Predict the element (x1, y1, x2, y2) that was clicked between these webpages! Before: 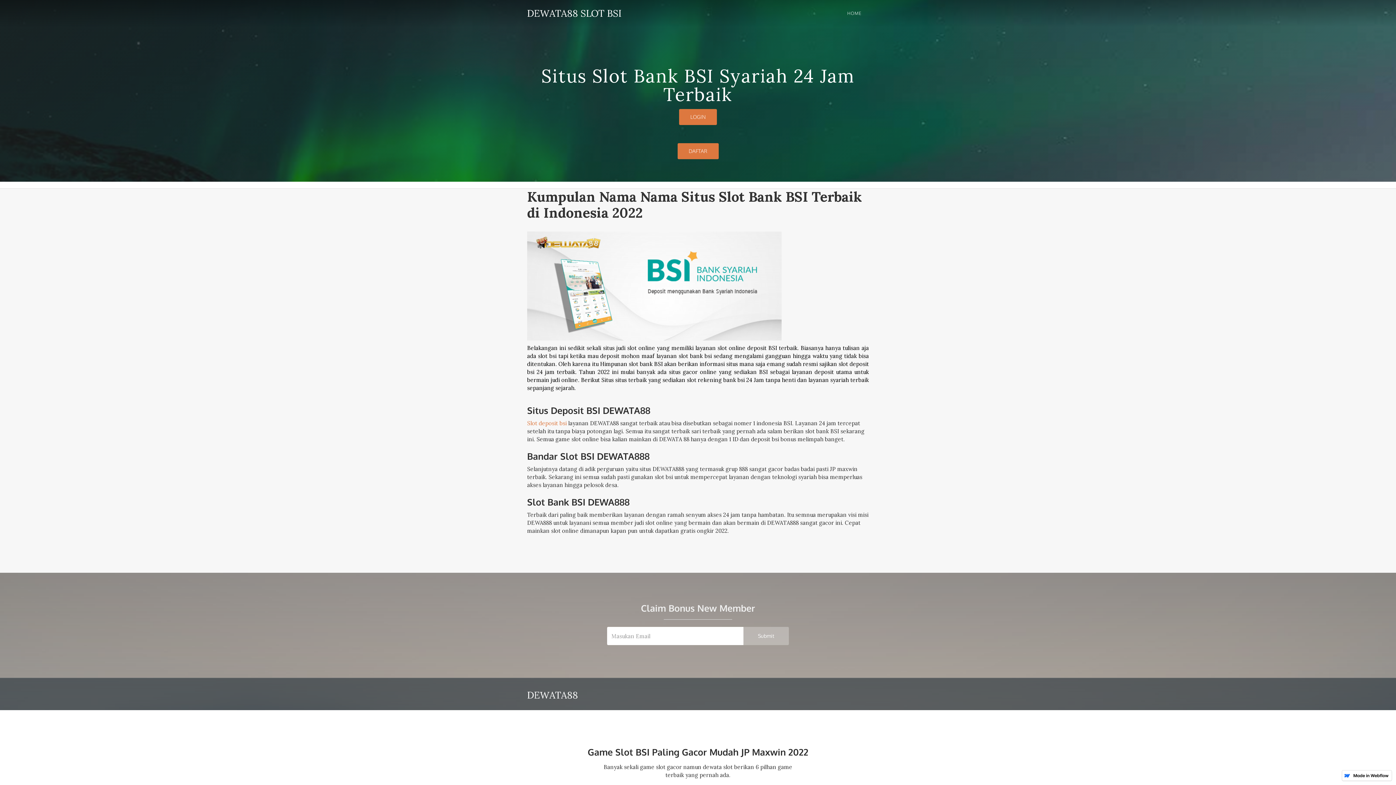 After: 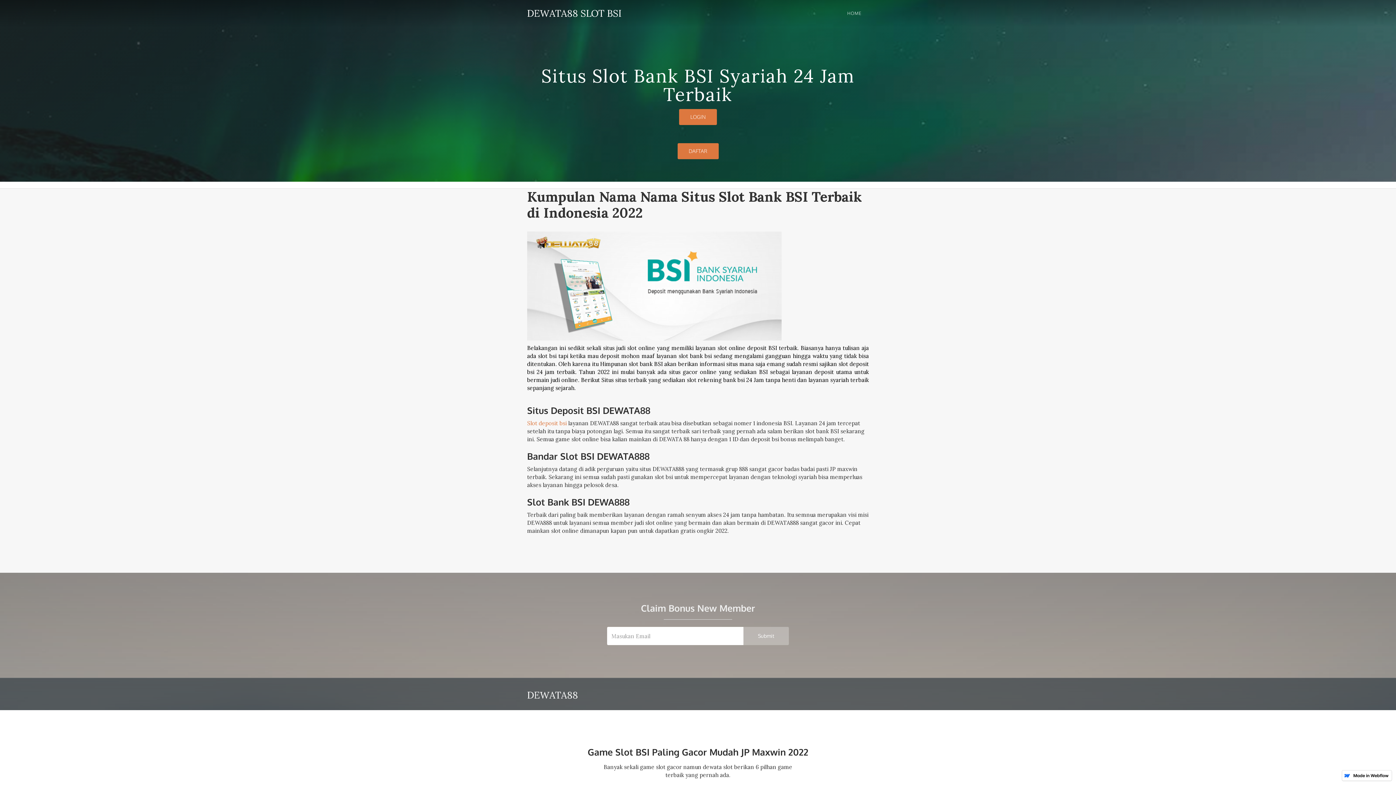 Action: bbox: (840, 6, 869, 20) label: HOME